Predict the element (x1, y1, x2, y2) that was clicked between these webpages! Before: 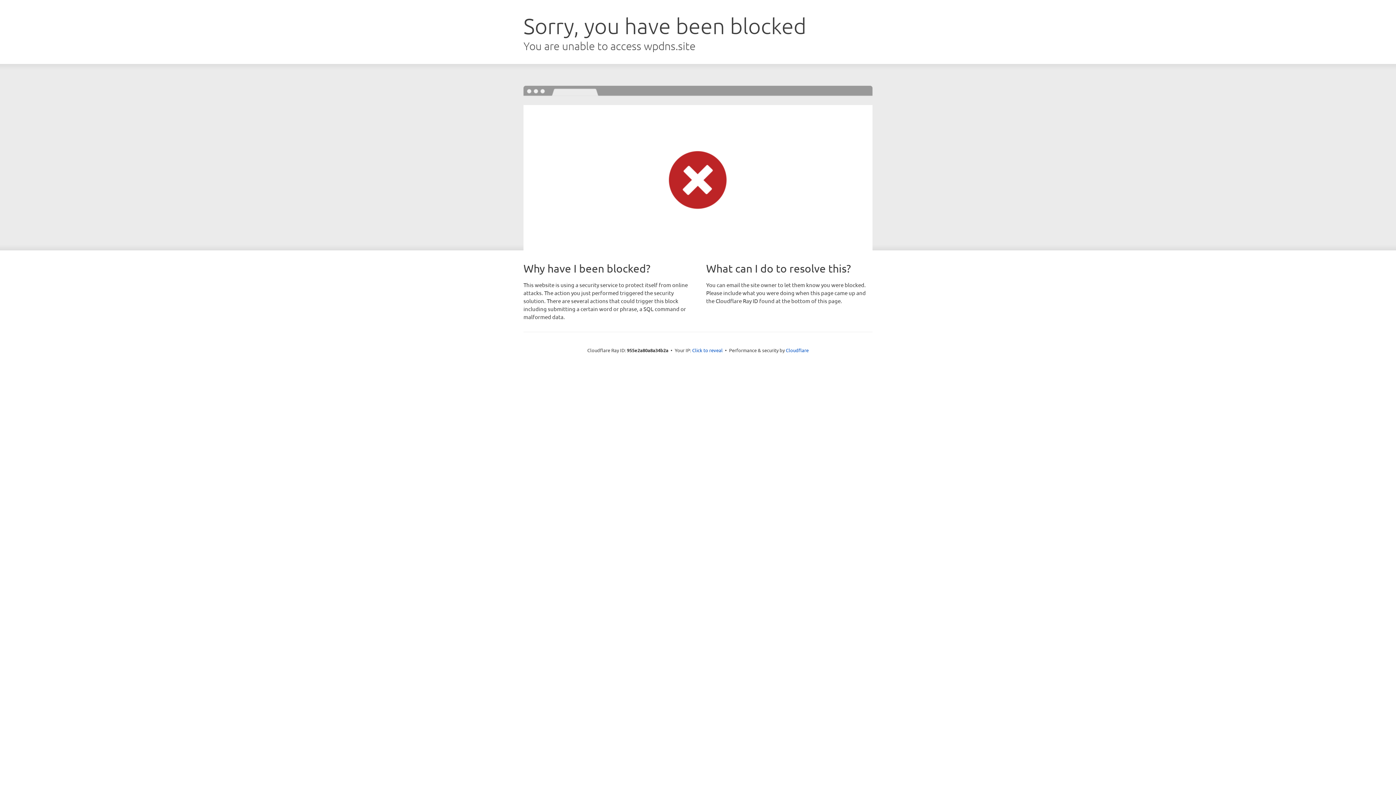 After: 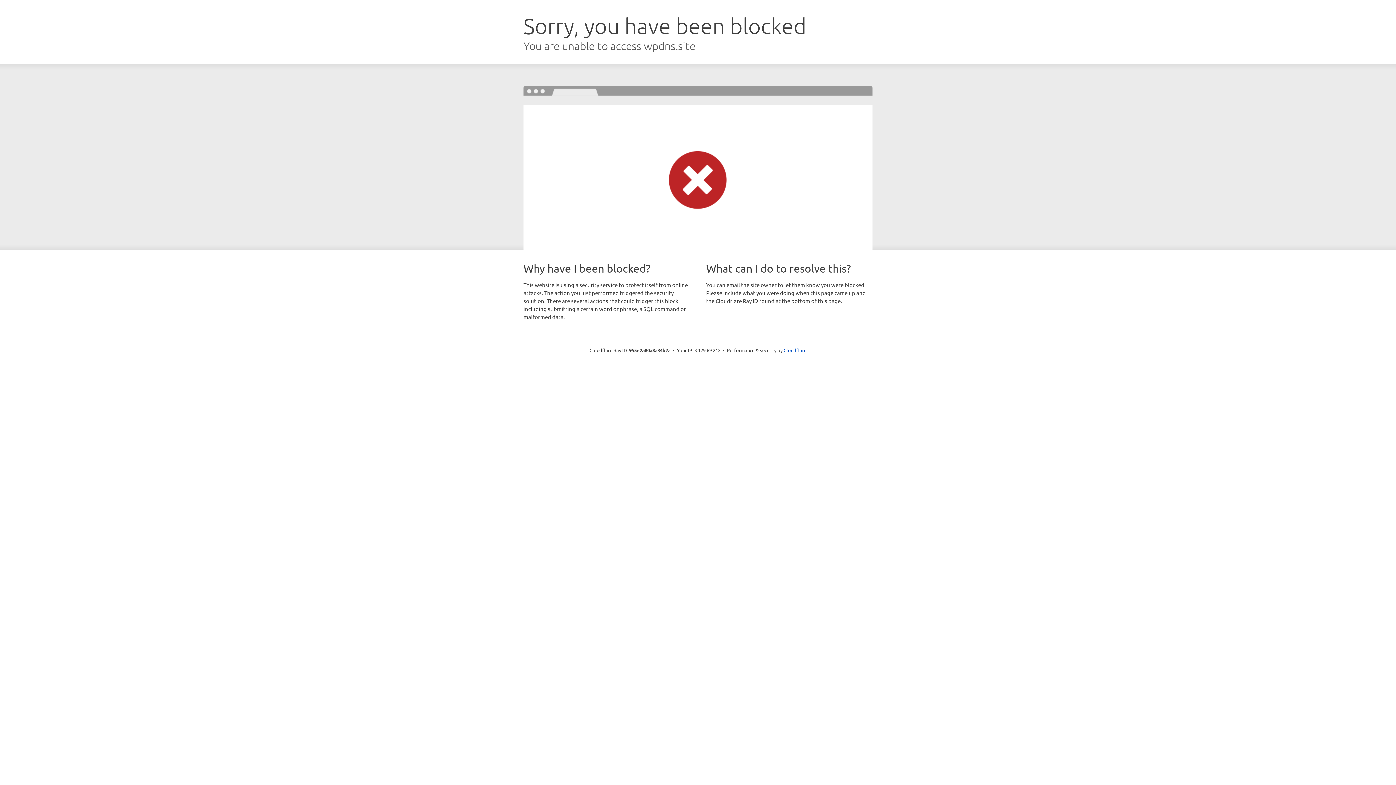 Action: label: Click to reveal bbox: (692, 346, 722, 353)